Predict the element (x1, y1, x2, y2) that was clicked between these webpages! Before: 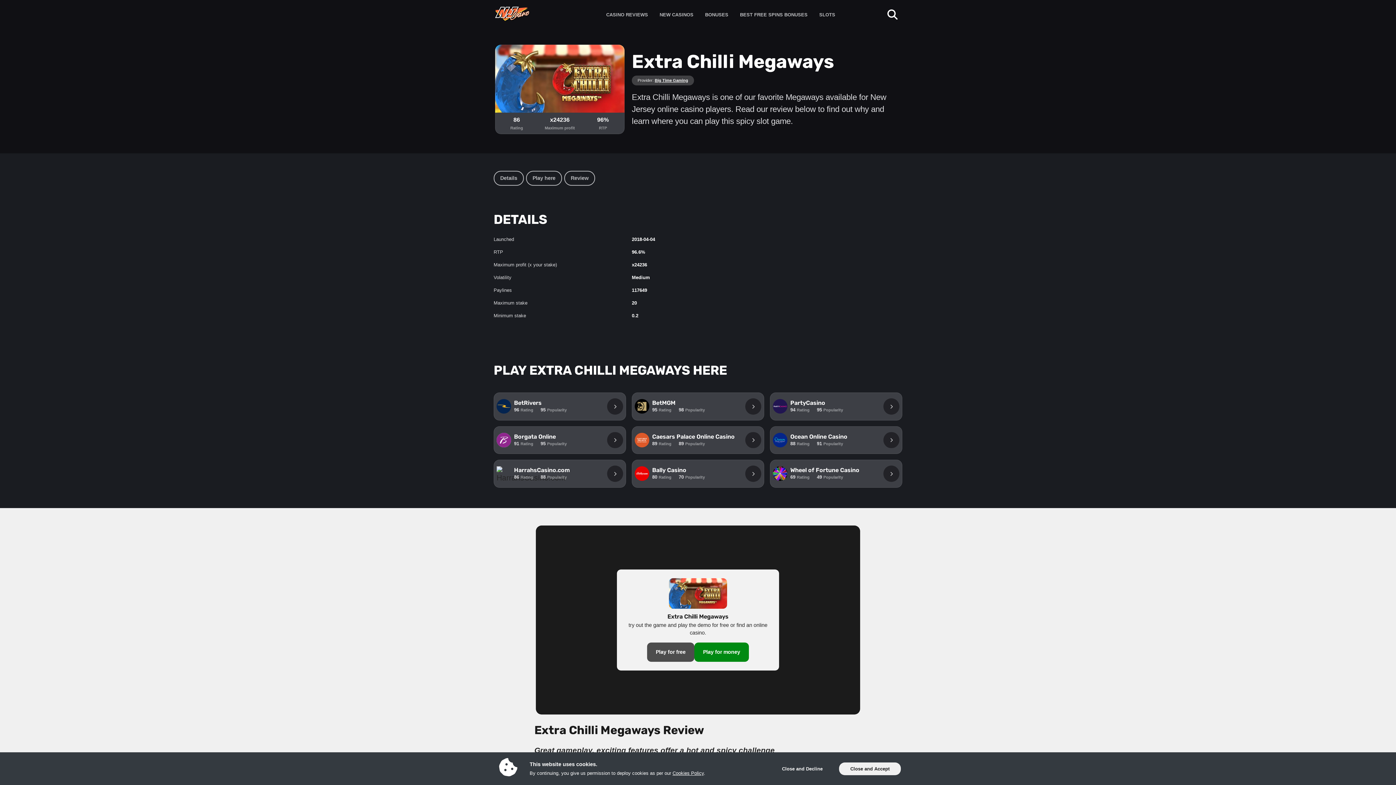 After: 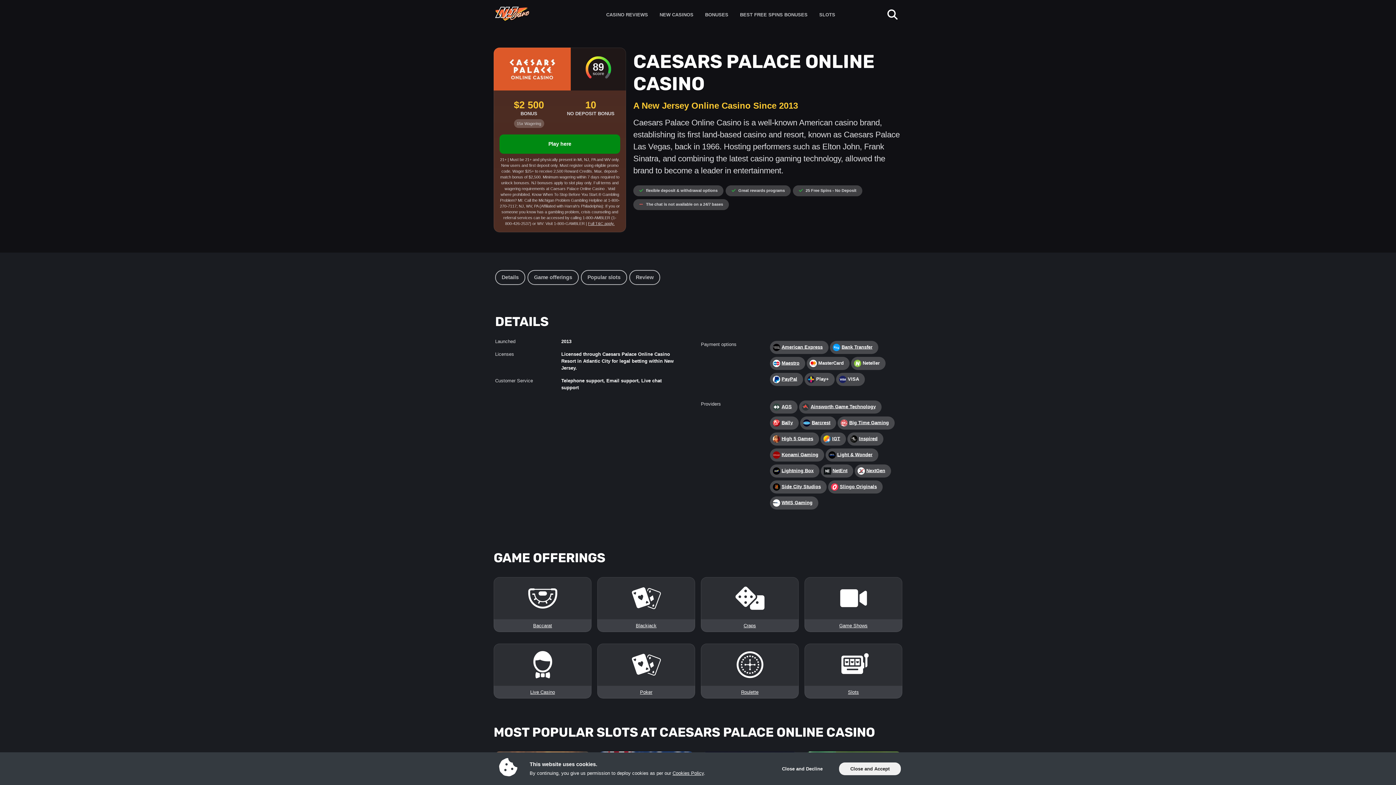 Action: bbox: (632, 426, 764, 454) label: Caesars Palace Online Casino

89 Rating 89 Popularity